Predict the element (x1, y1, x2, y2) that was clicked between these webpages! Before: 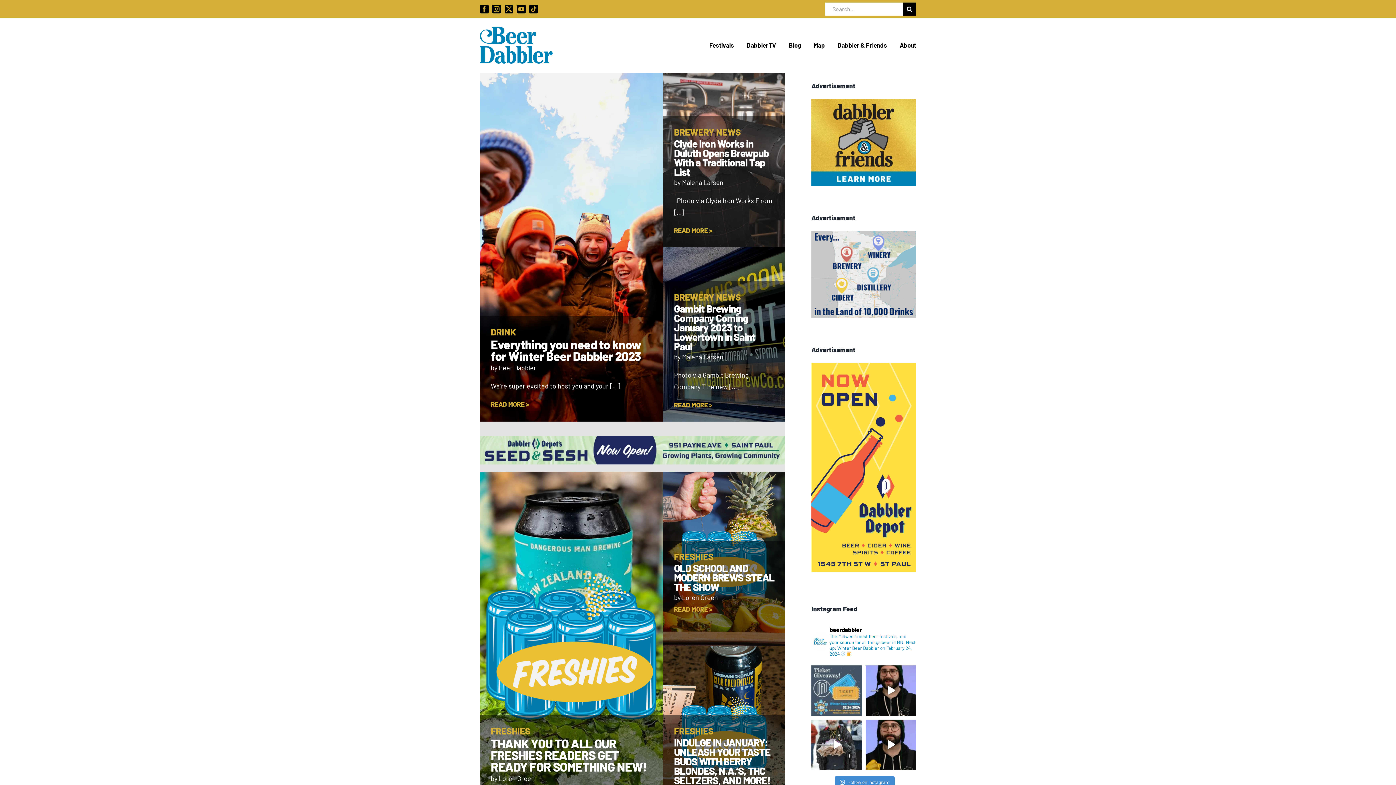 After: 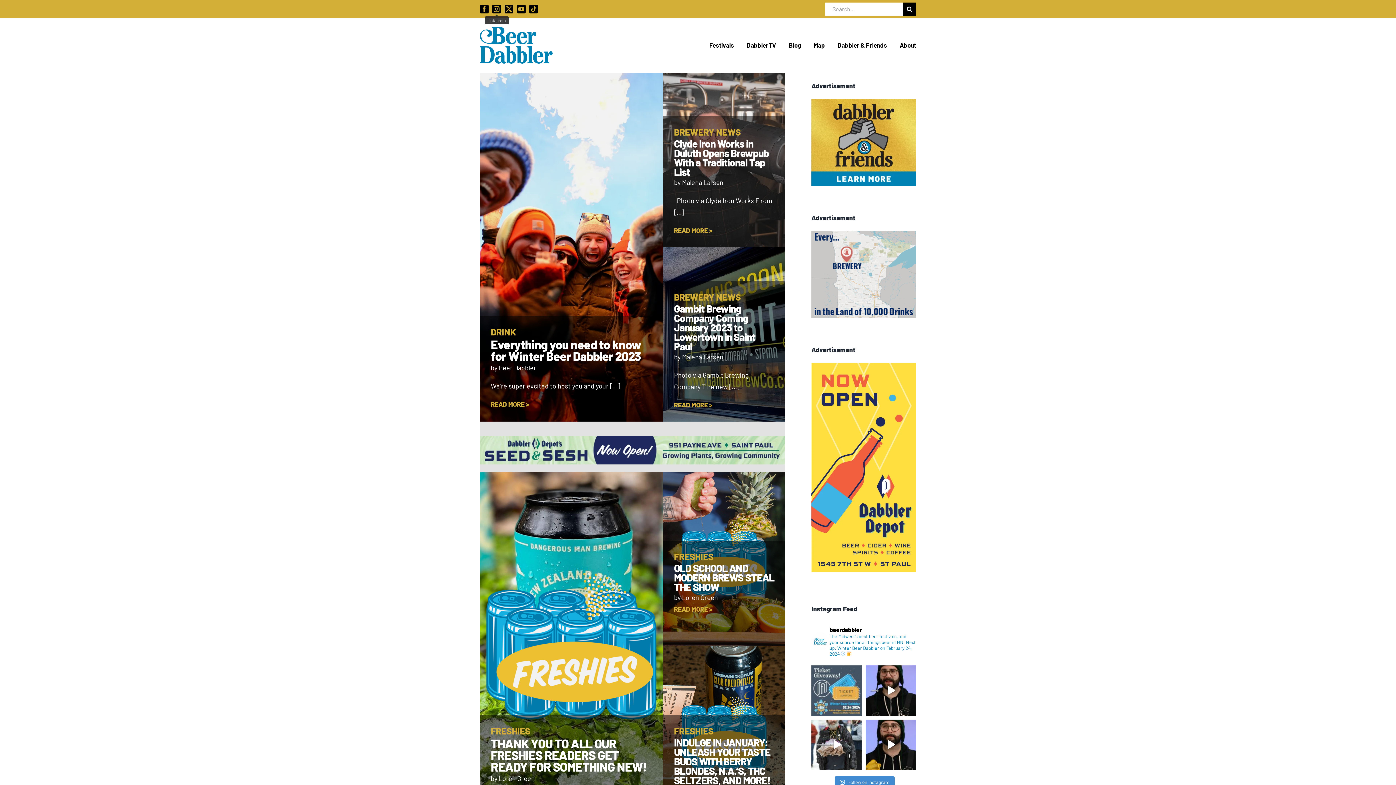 Action: label: Instagram bbox: (492, 4, 501, 13)